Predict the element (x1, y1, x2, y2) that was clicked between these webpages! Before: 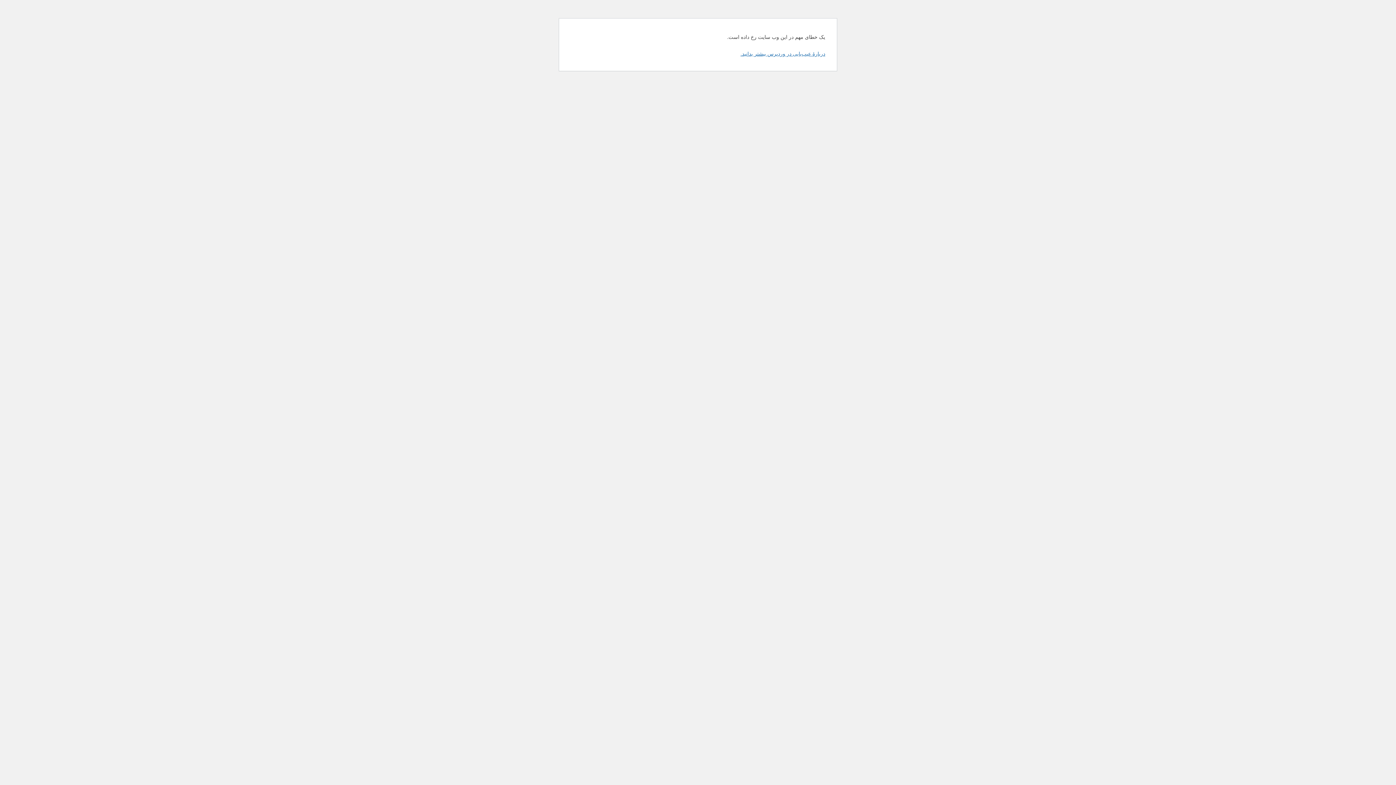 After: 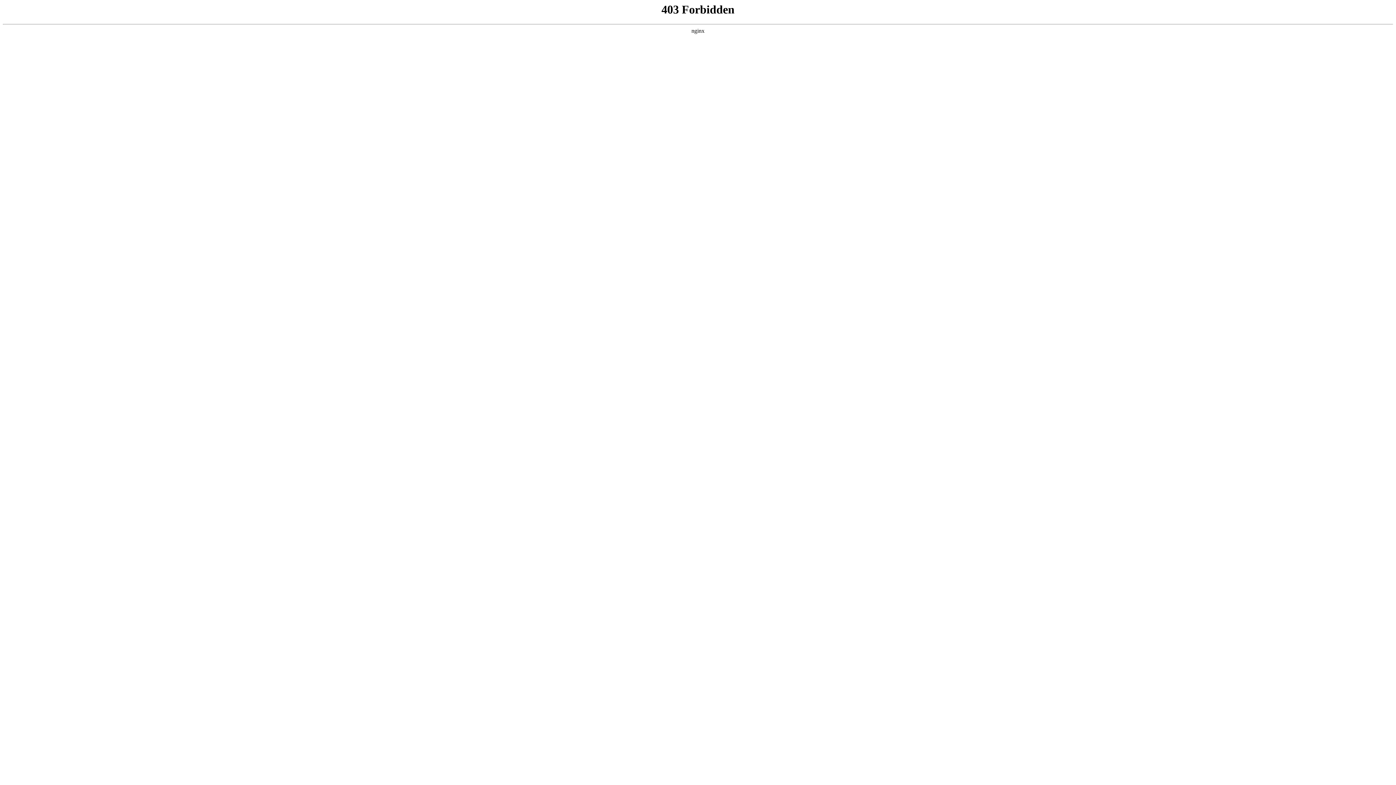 Action: bbox: (740, 50, 825, 56) label: دربارهٔ عیب‌یابی در وردپرس بیشتر بدانید.